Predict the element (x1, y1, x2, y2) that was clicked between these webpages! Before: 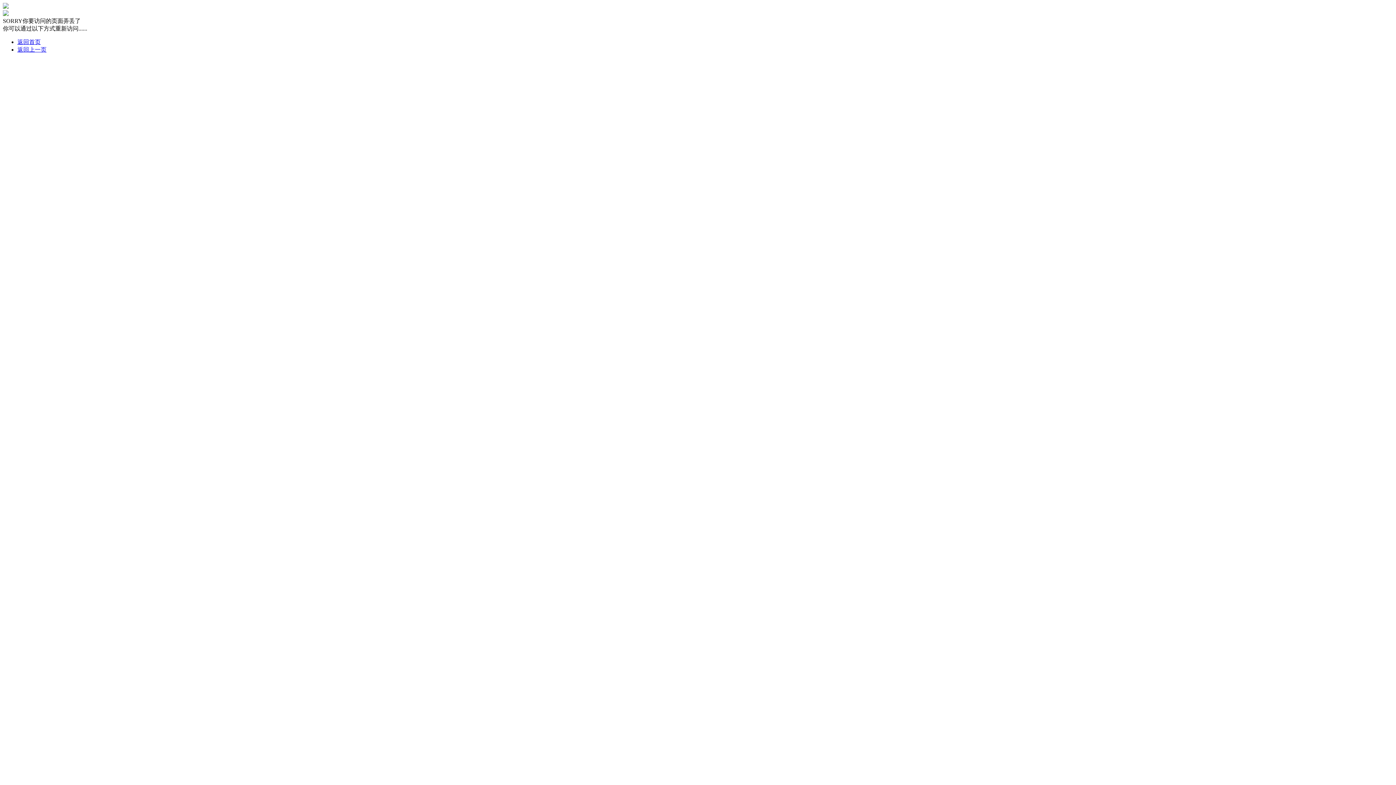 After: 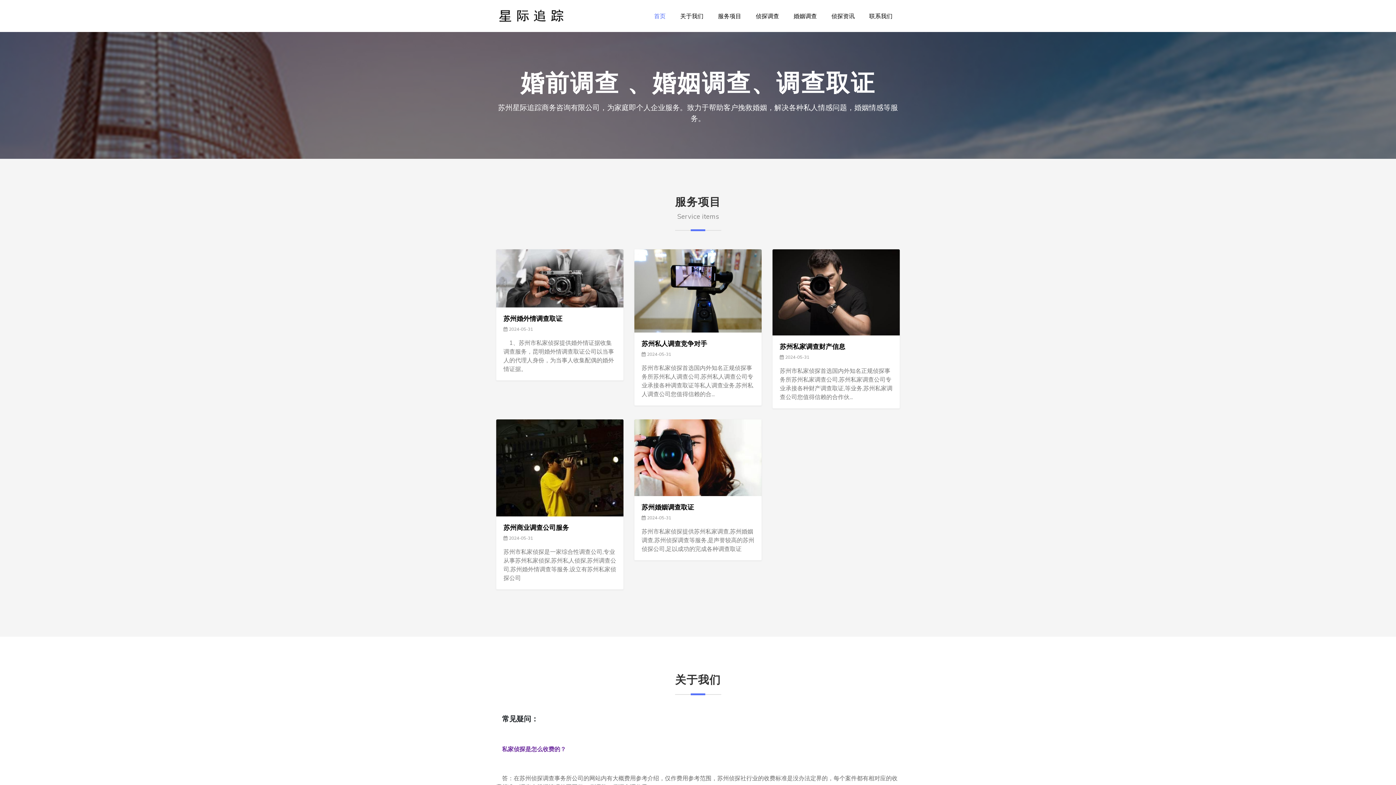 Action: bbox: (17, 38, 40, 45) label: 返回首页